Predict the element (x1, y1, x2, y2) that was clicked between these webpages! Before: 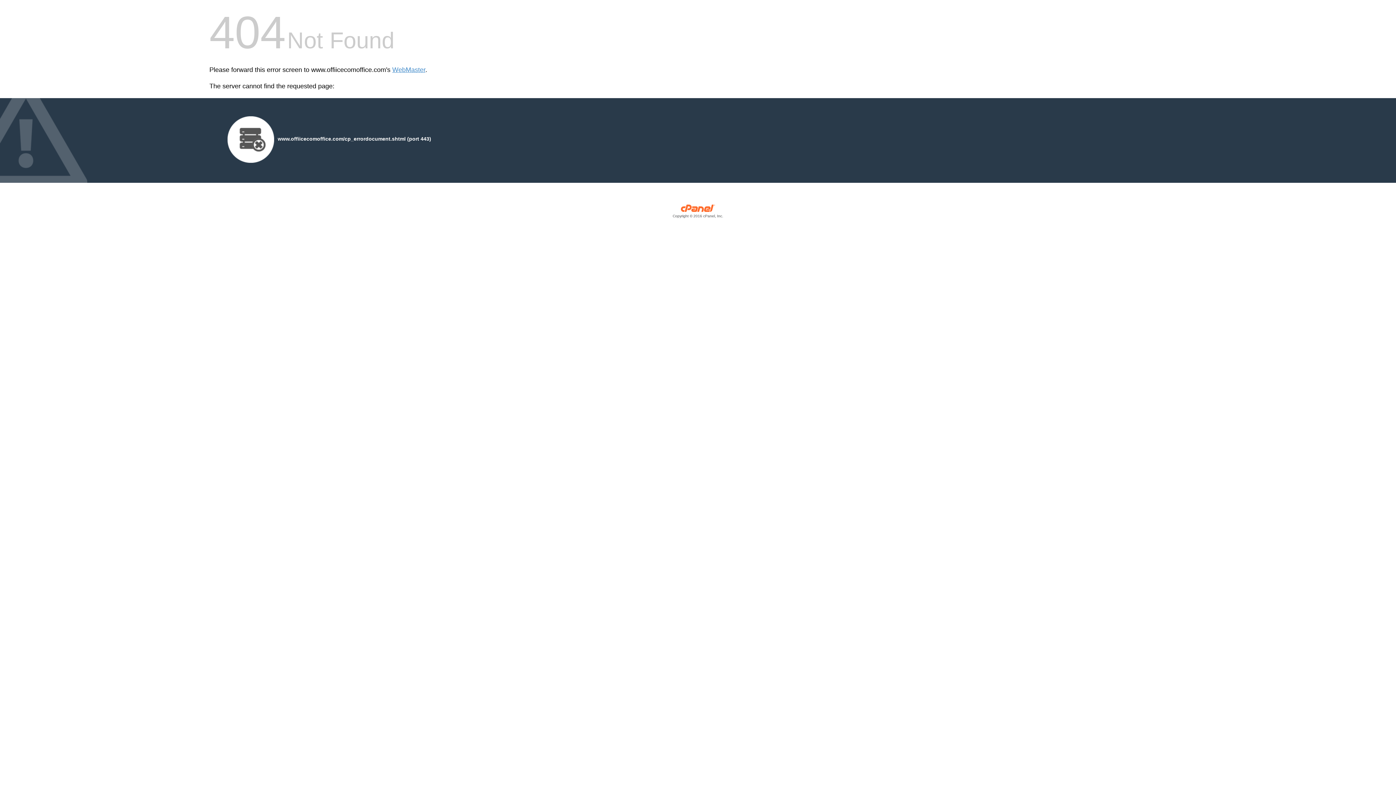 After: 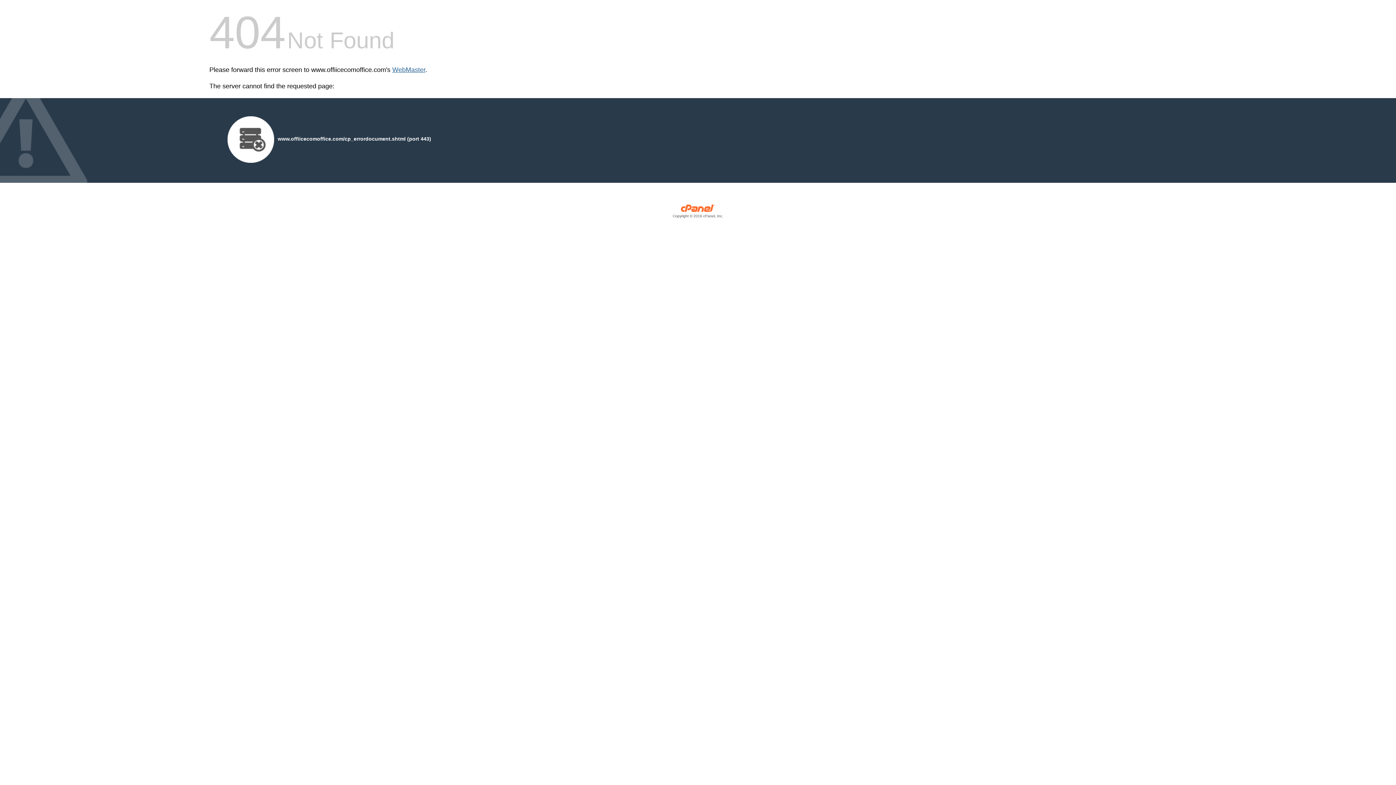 Action: bbox: (392, 66, 425, 73) label: WebMaster